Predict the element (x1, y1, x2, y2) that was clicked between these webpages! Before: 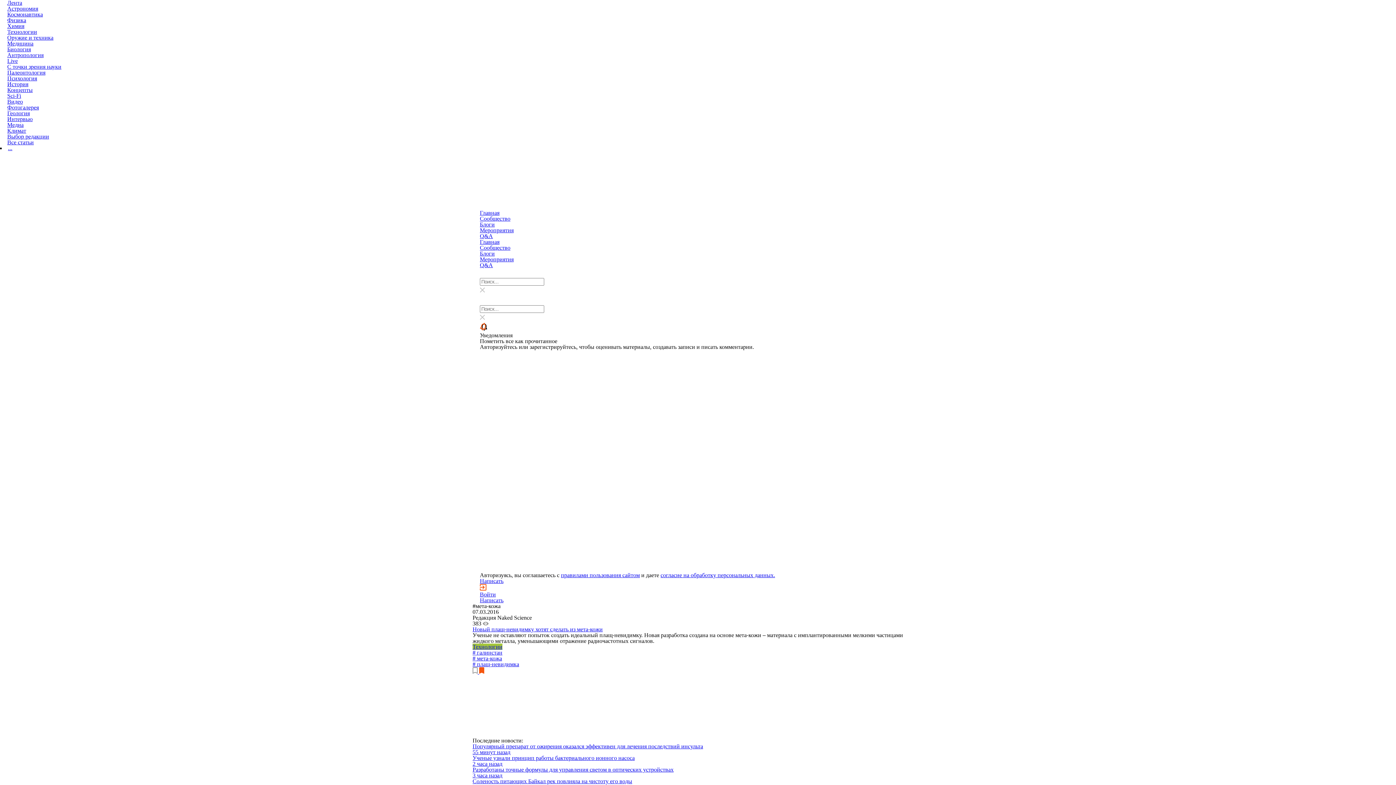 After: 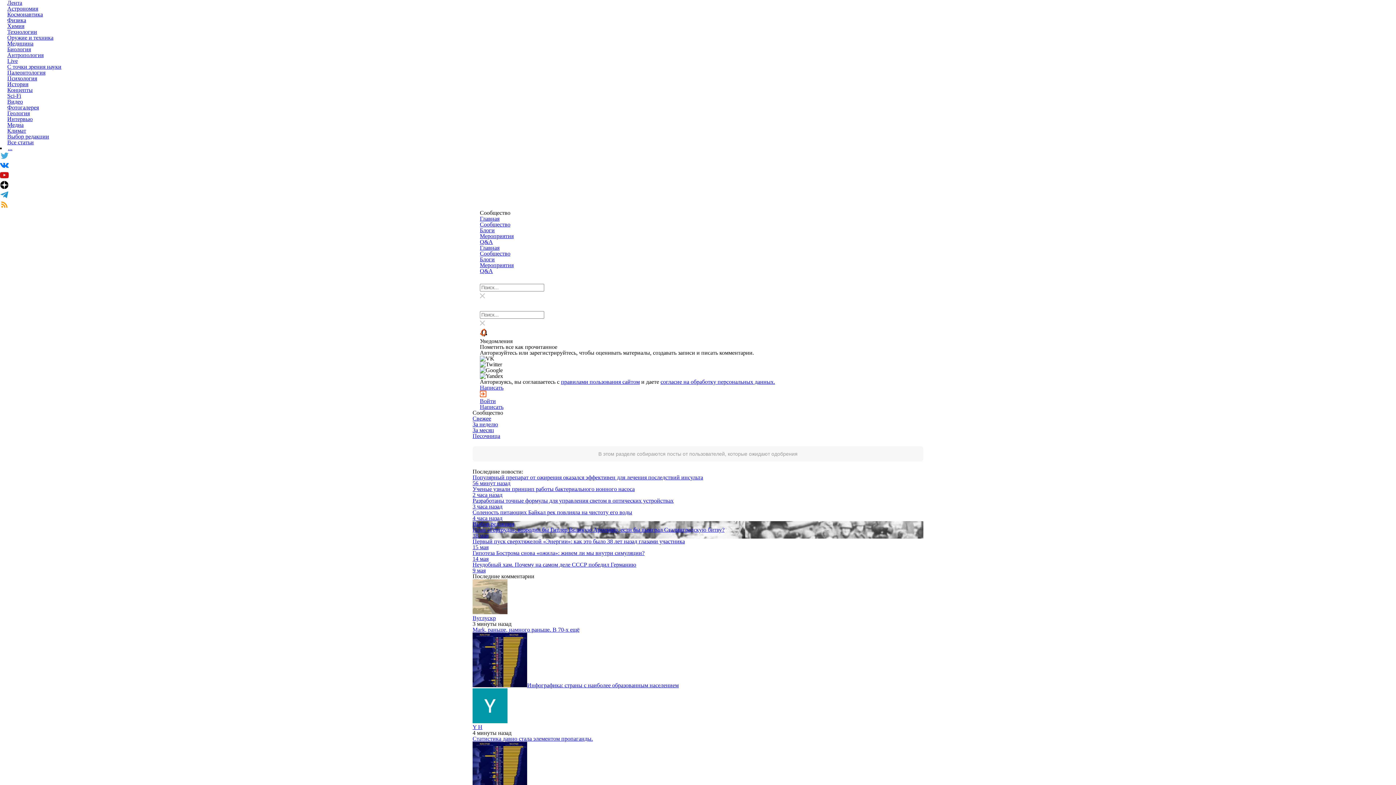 Action: bbox: (480, 215, 510, 221) label: Сообщество